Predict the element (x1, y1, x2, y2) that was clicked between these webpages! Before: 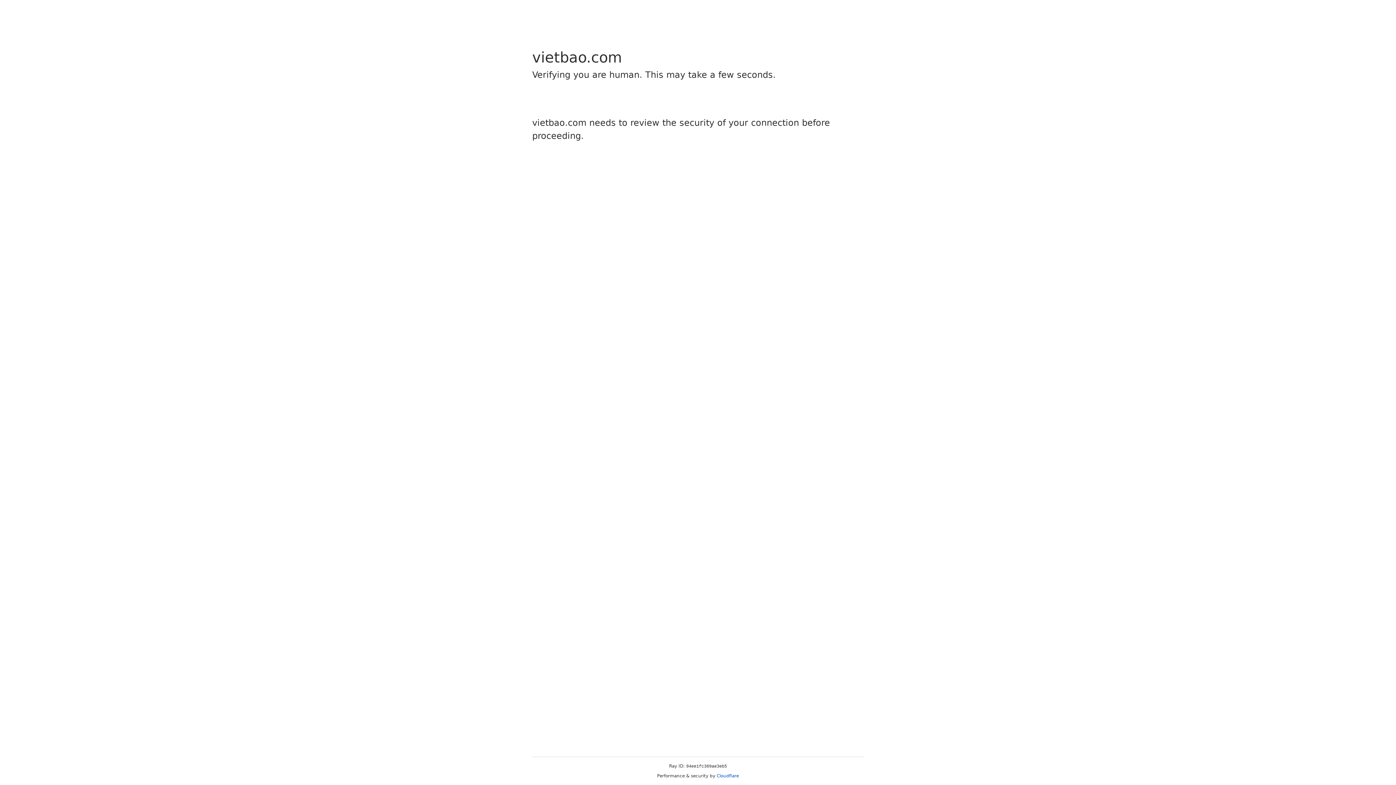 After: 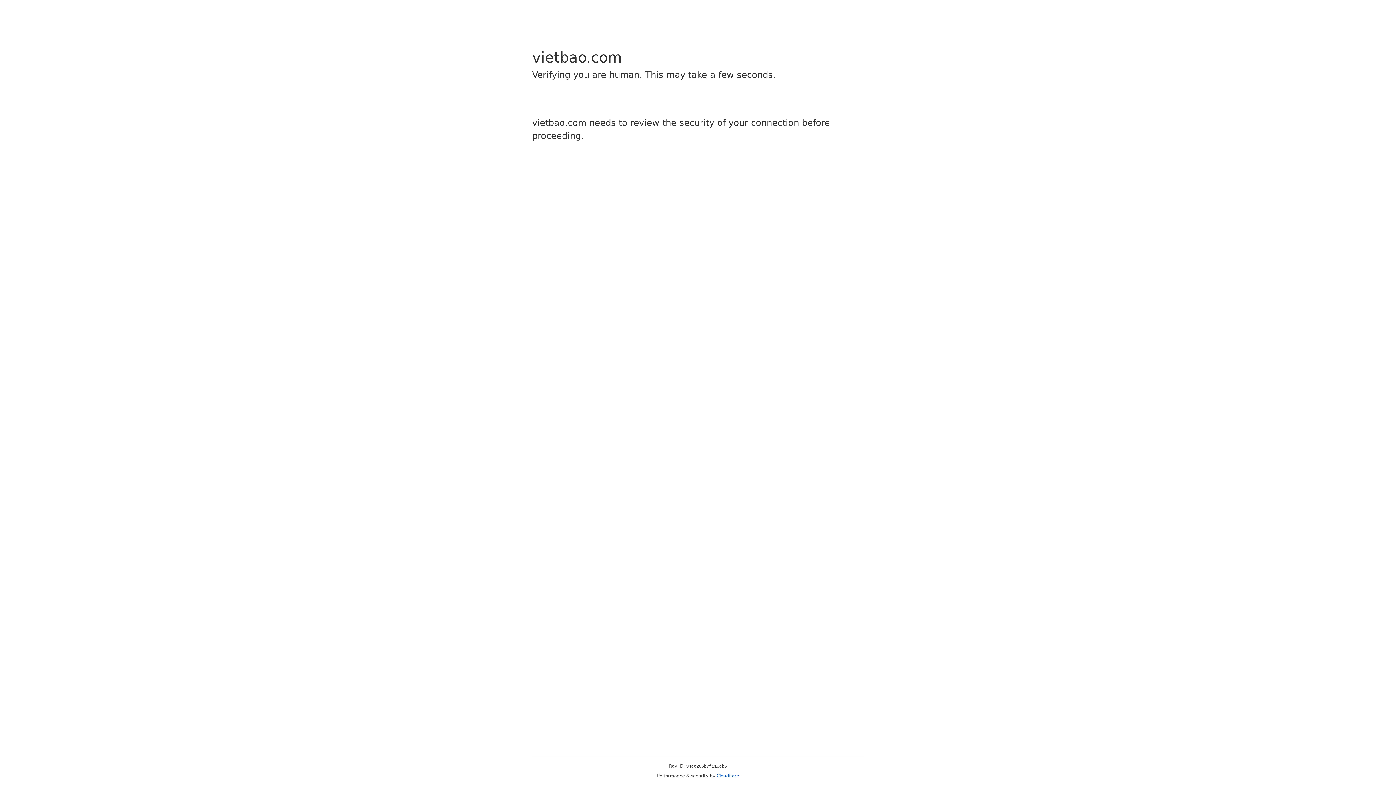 Action: label: Cloudflare bbox: (716, 773, 739, 778)